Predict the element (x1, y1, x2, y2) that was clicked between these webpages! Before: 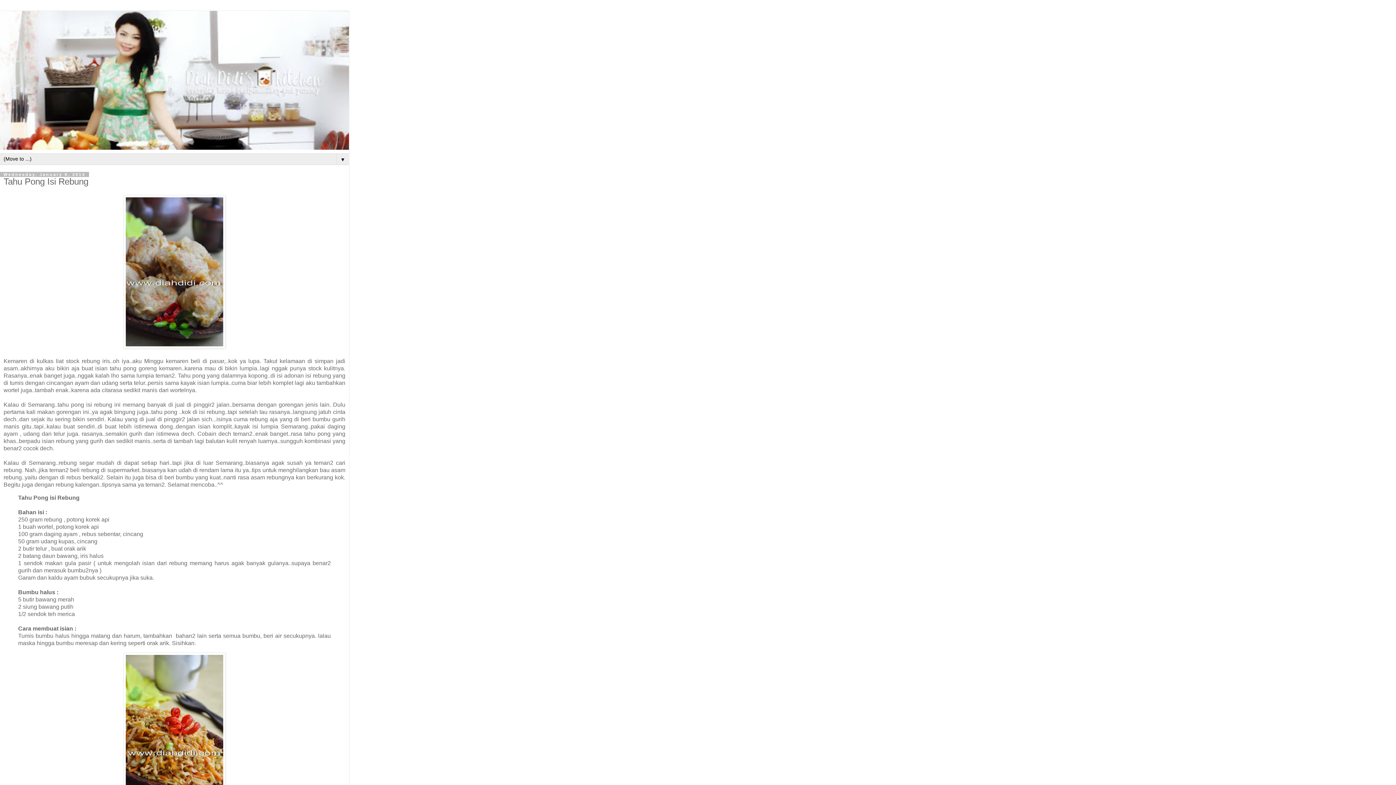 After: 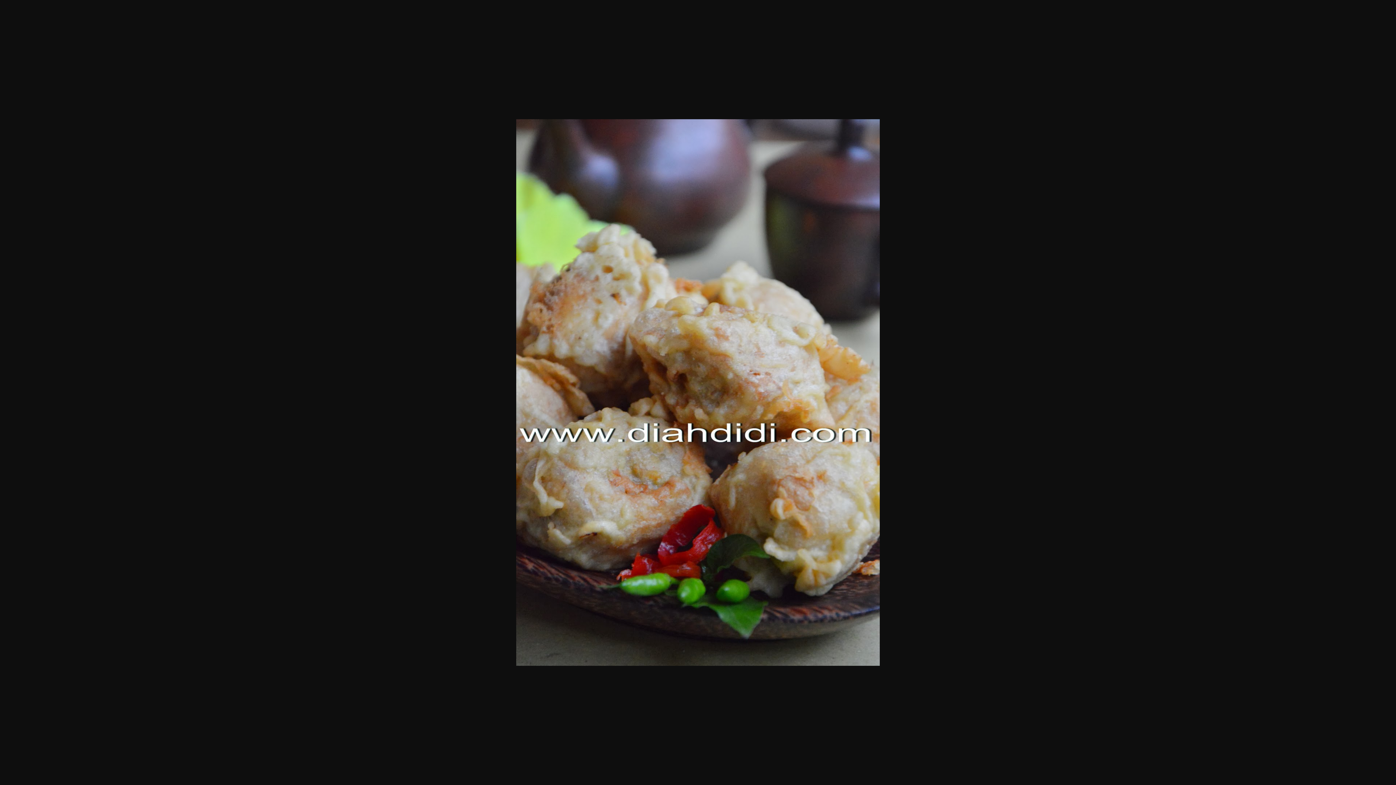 Action: bbox: (123, 343, 225, 349)